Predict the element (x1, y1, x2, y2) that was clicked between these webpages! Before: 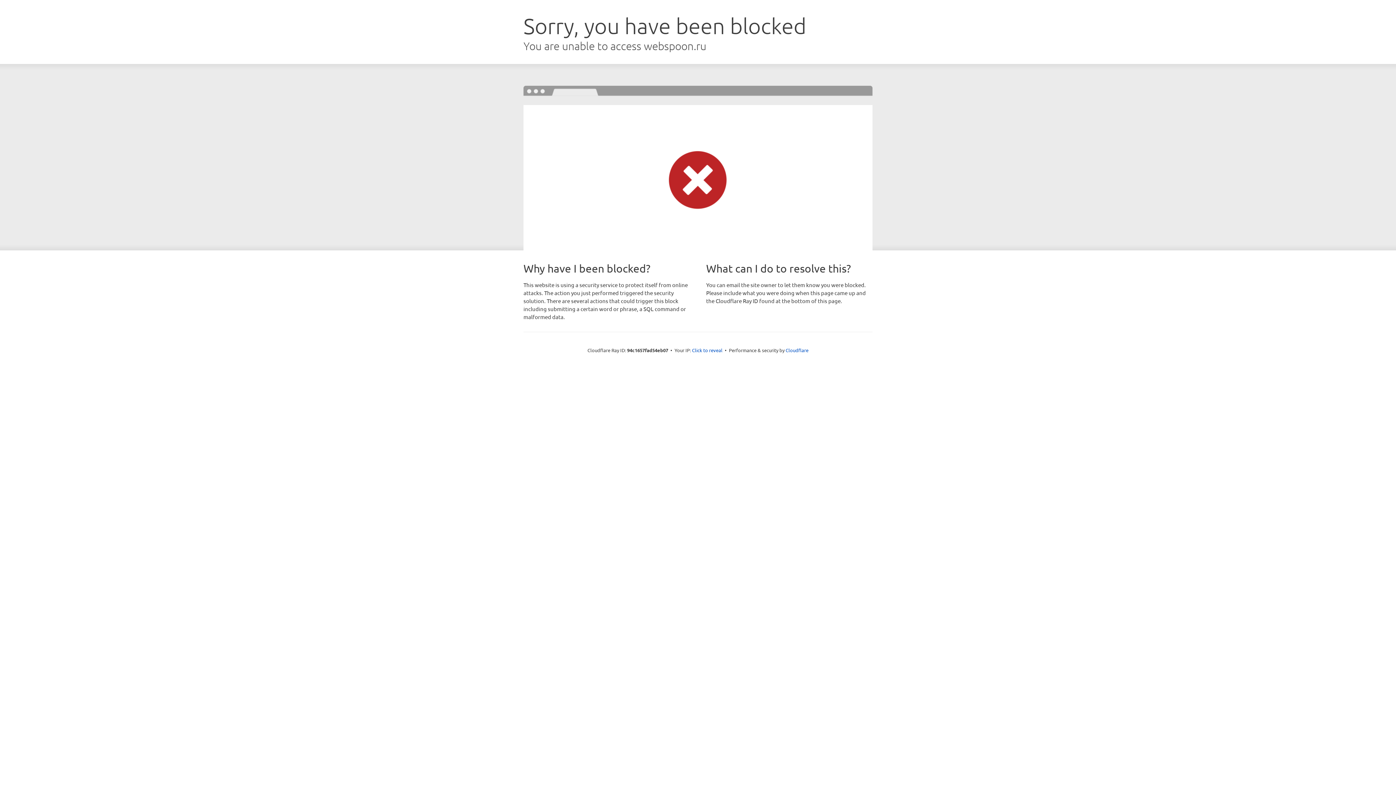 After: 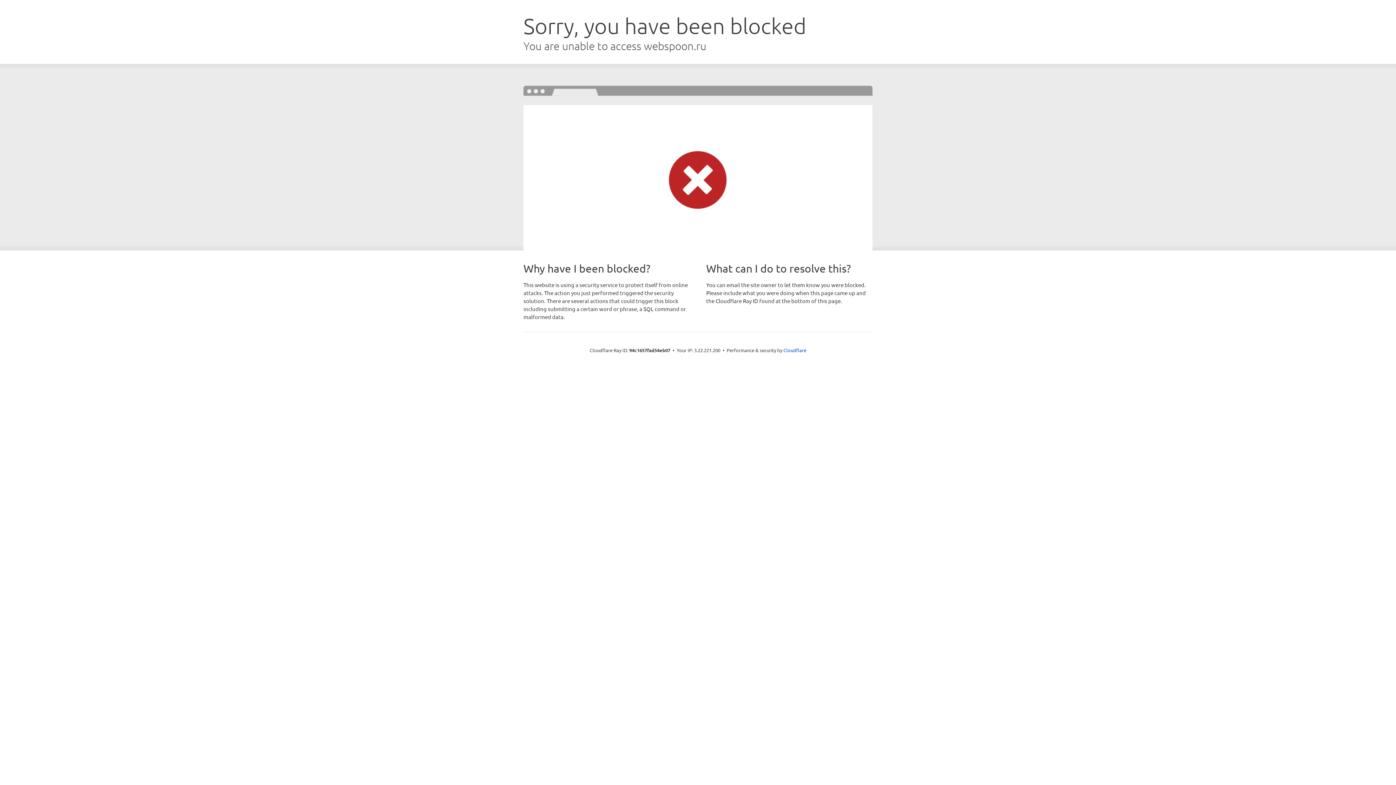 Action: label: Click to reveal bbox: (692, 346, 722, 353)